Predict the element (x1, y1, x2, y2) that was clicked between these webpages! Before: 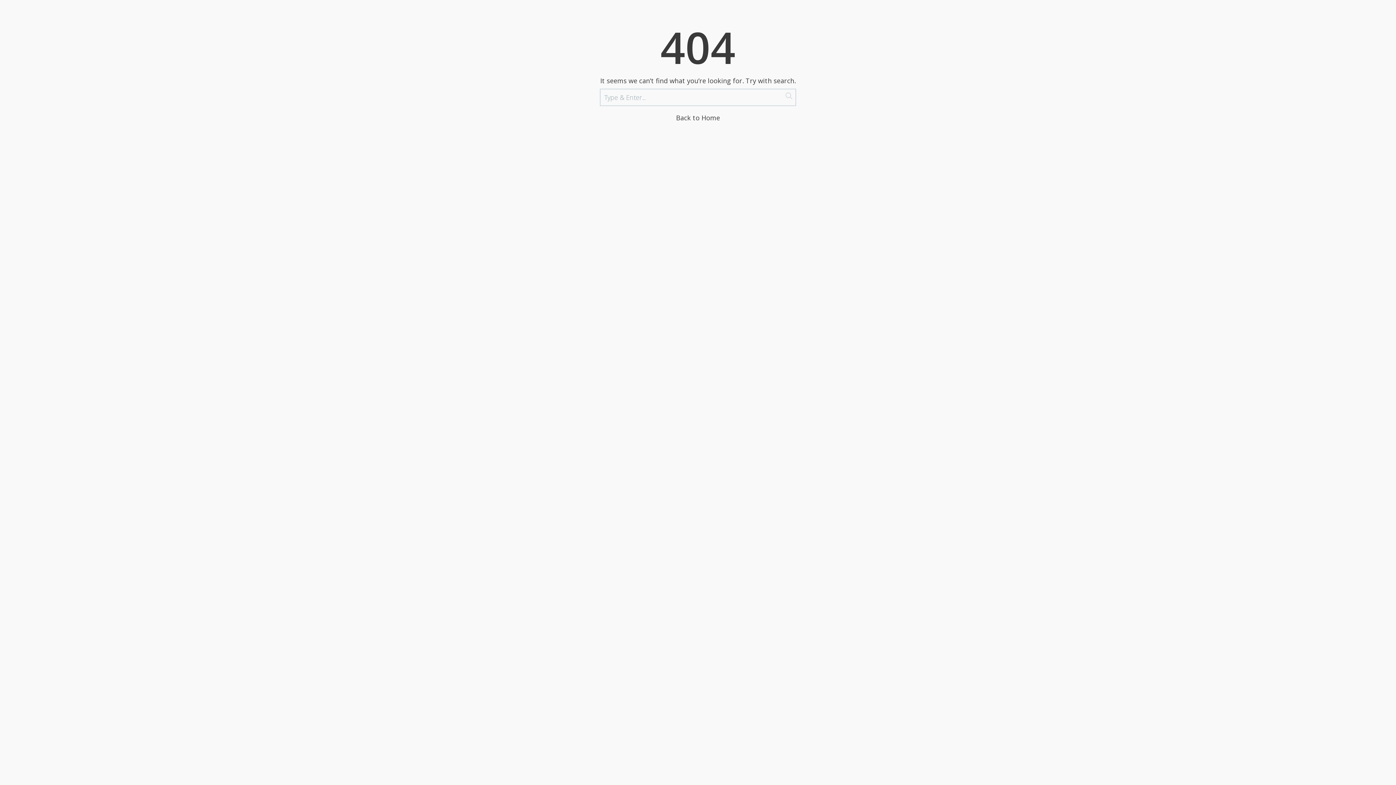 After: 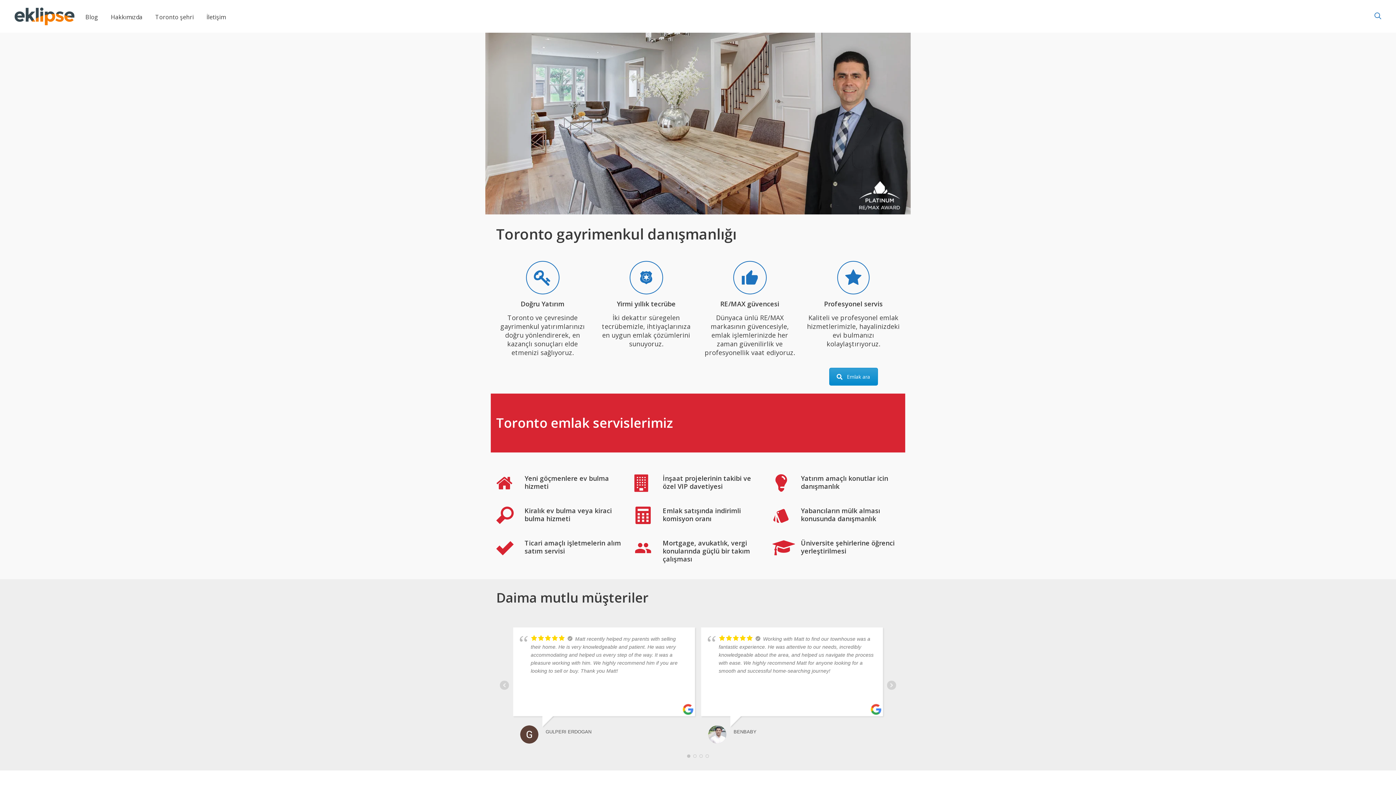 Action: label: Back to Home bbox: (676, 113, 720, 122)